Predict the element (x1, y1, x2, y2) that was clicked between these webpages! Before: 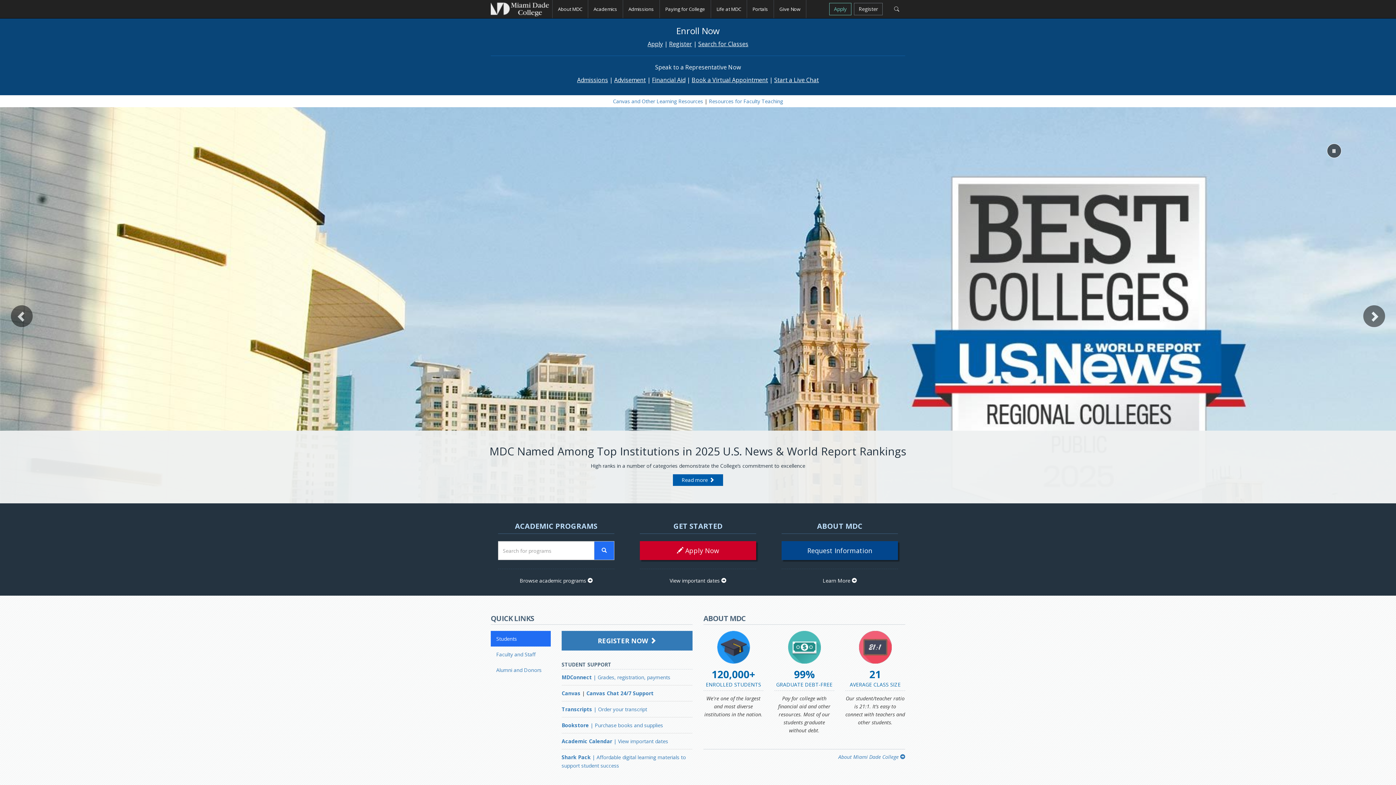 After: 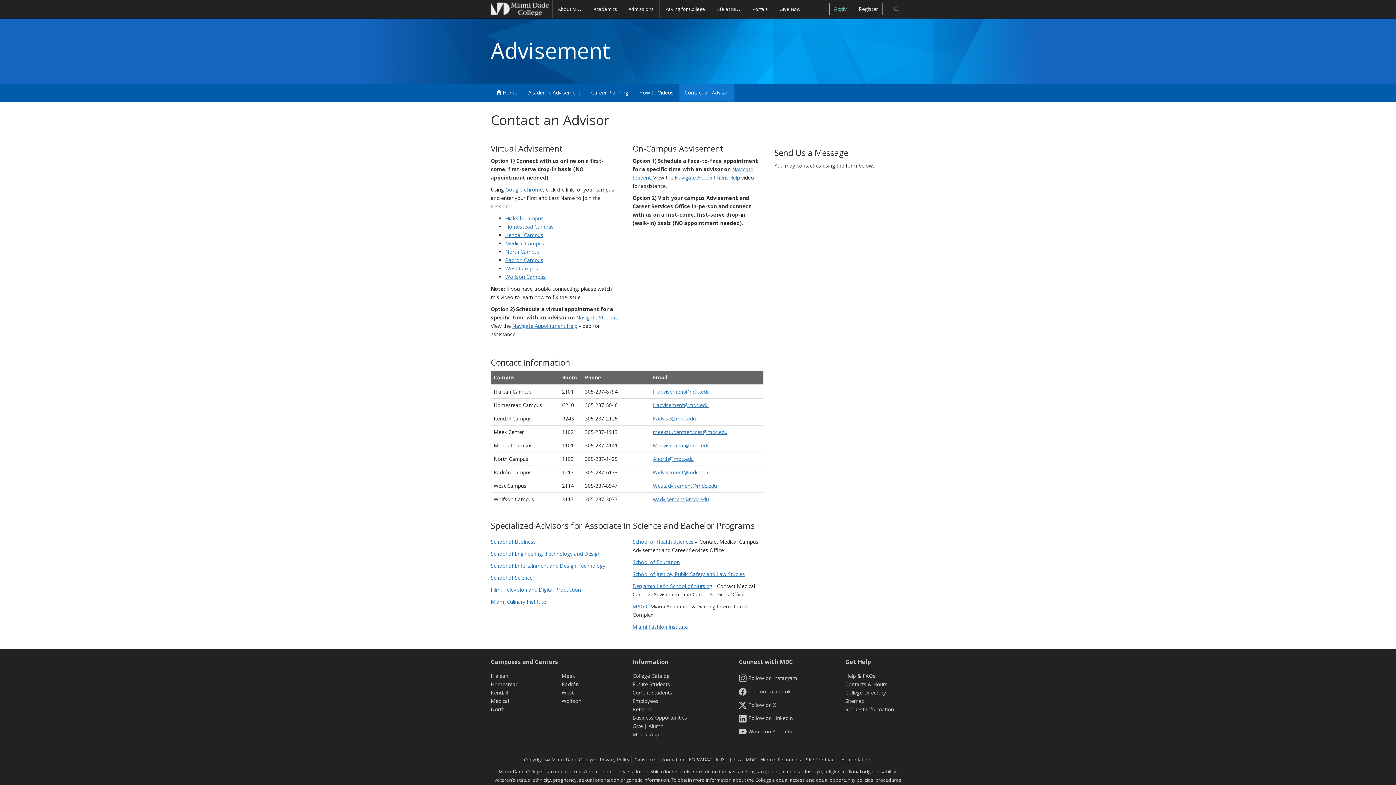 Action: label: Advisement bbox: (614, 76, 646, 84)